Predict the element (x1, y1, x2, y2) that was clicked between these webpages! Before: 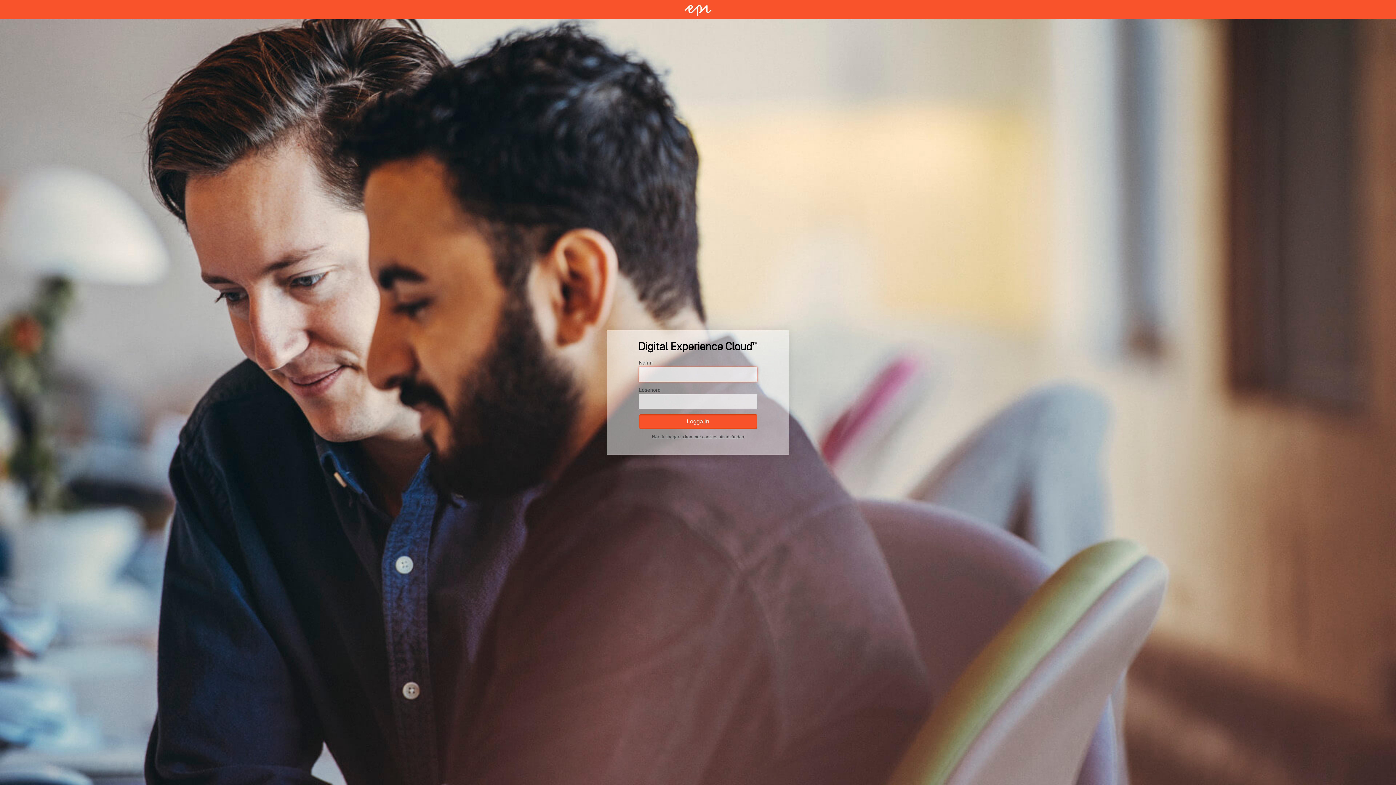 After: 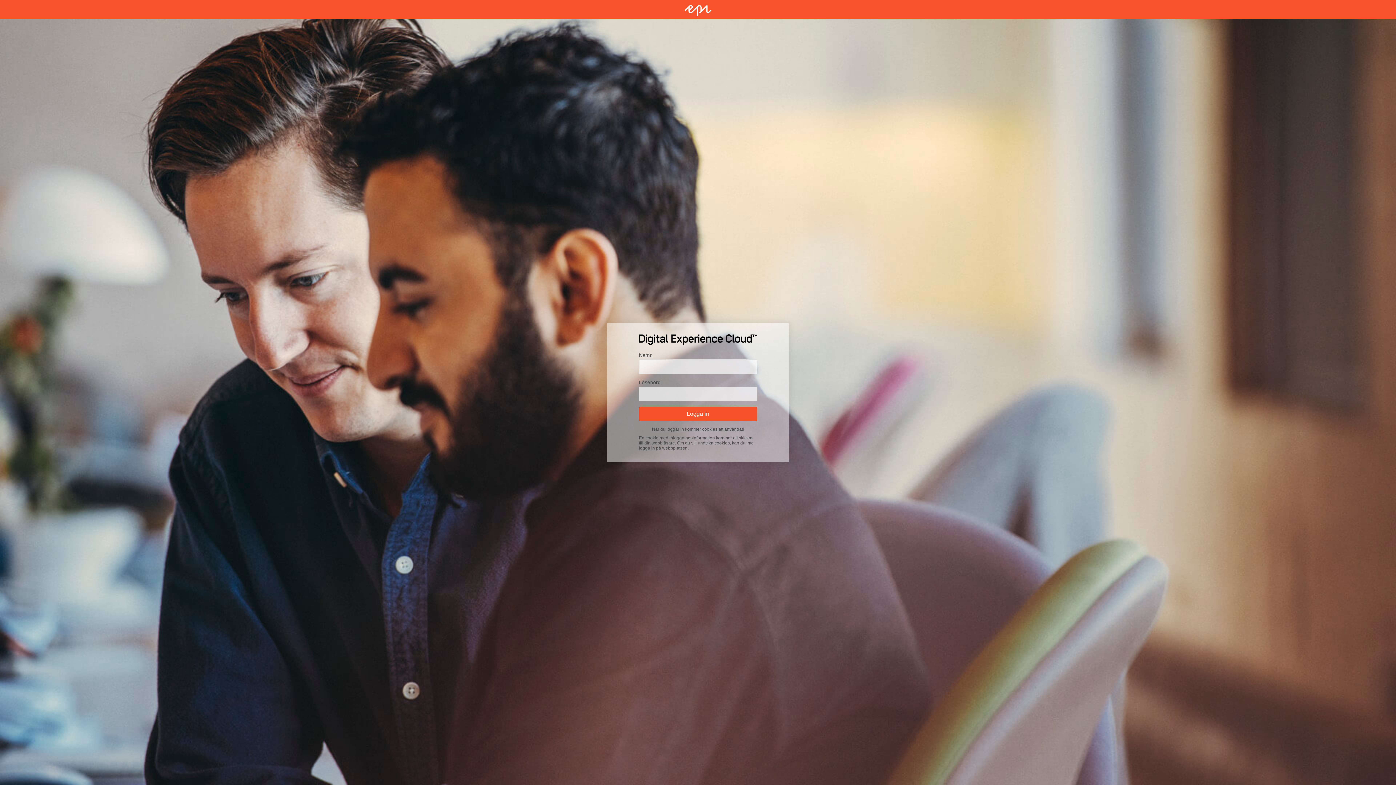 Action: bbox: (652, 434, 744, 439) label: När du loggar in kommer cookies att användas